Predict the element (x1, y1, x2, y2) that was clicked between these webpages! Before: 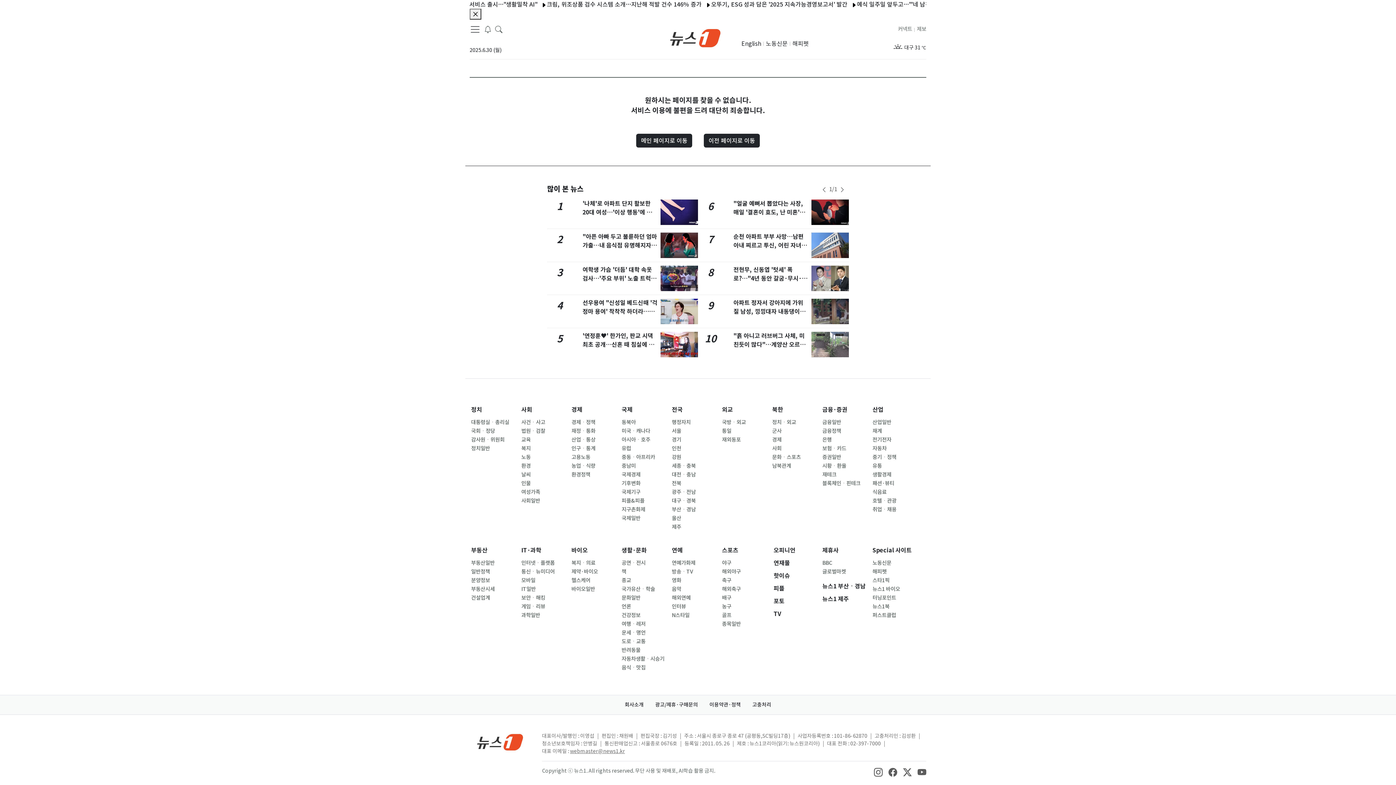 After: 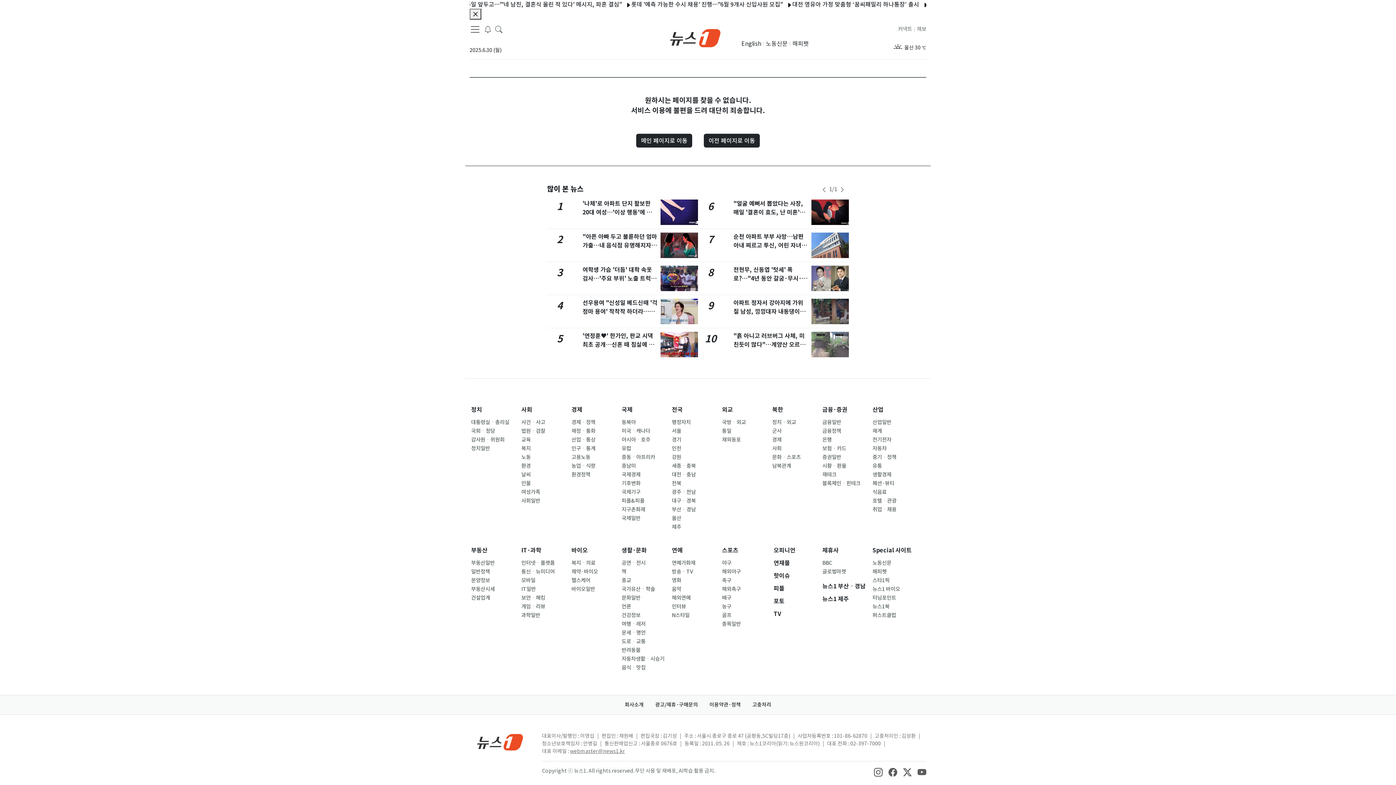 Action: bbox: (872, 586, 900, 592) label: 뉴스1 바이오